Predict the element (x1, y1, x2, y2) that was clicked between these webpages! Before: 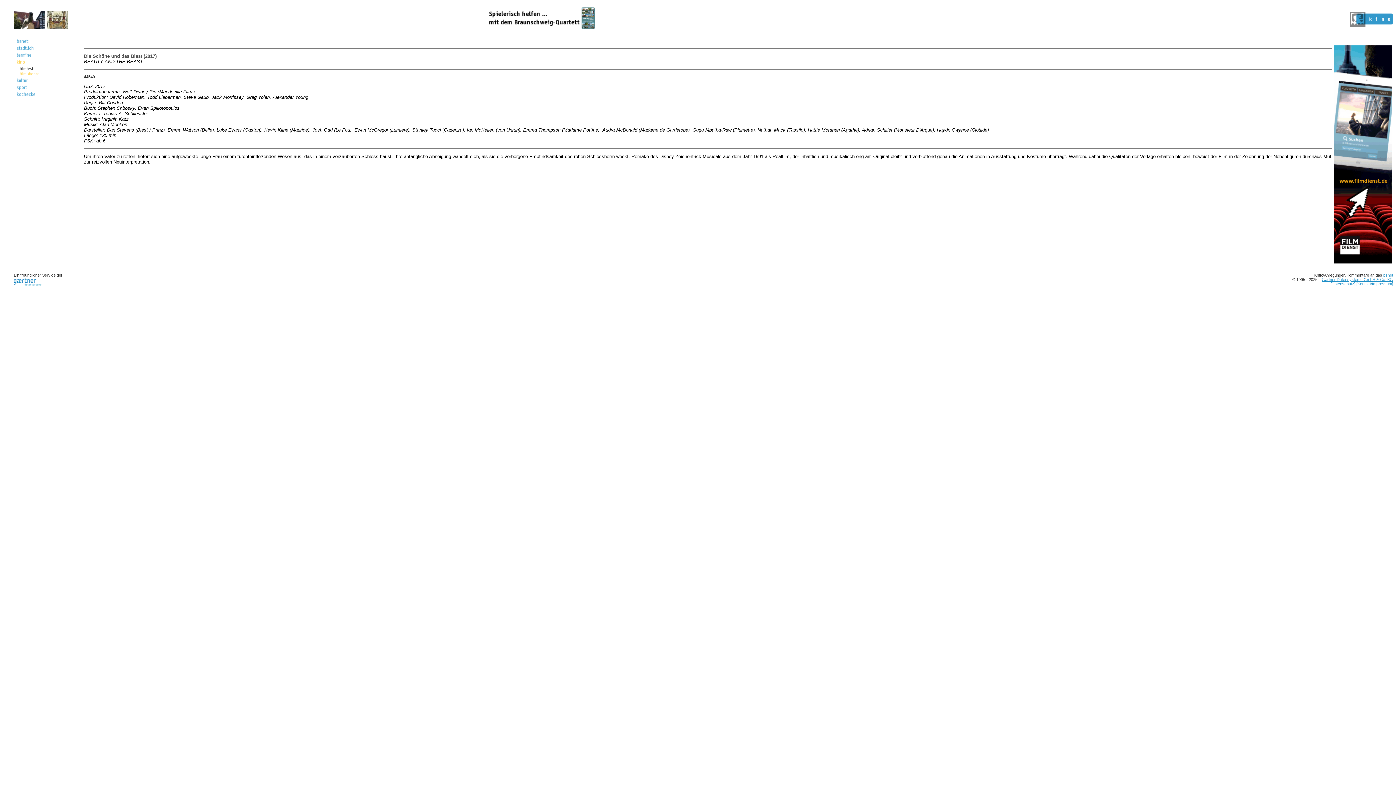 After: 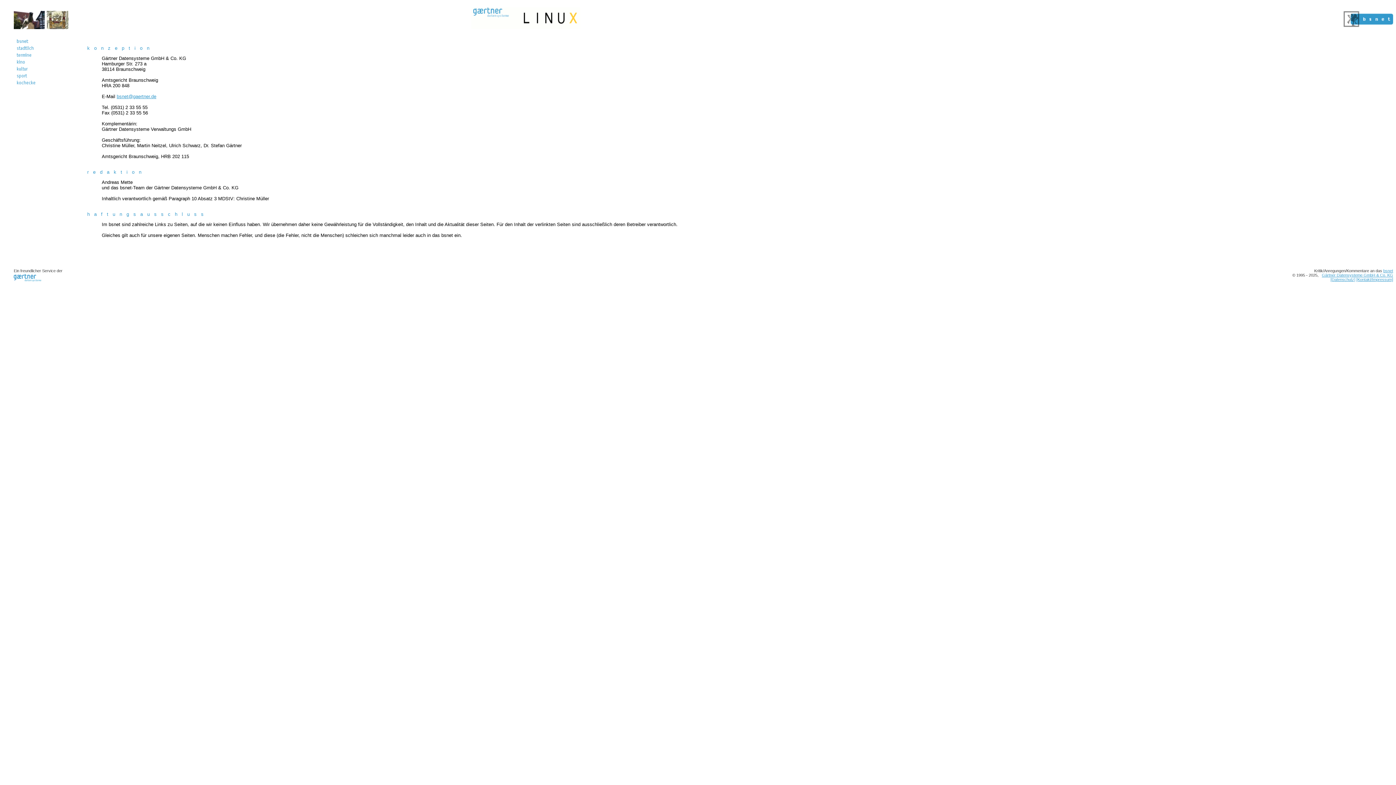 Action: bbox: (1356, 281, 1393, 286) label: [Kontakt/Impressum]